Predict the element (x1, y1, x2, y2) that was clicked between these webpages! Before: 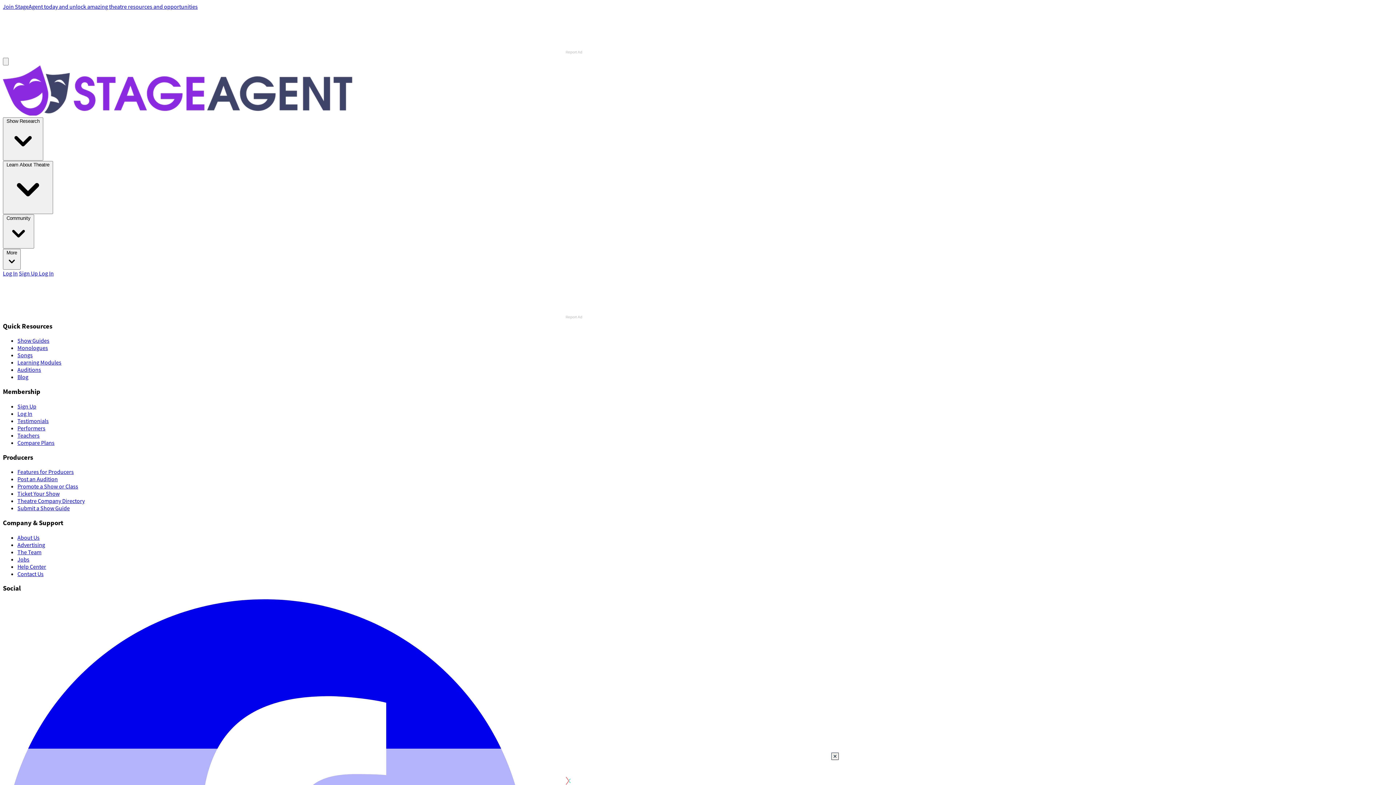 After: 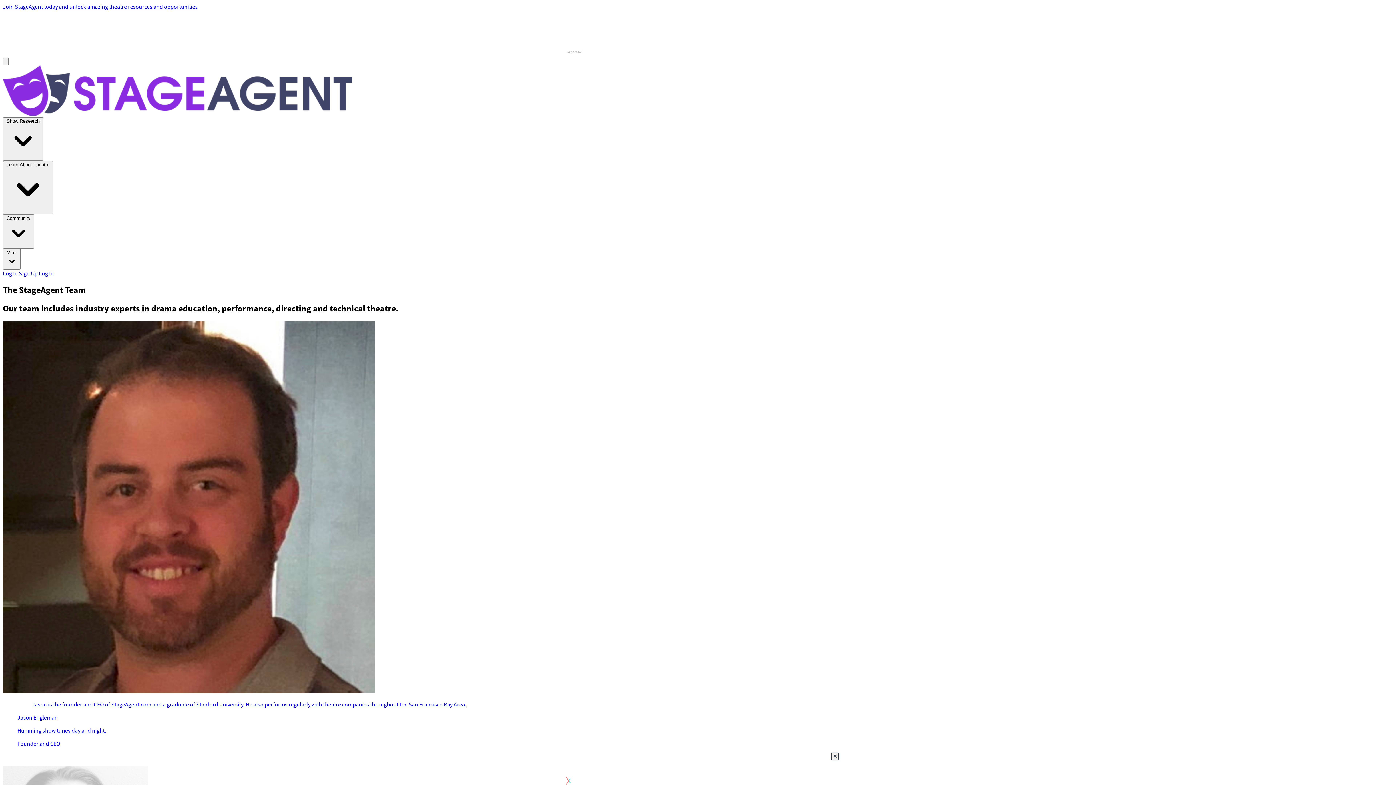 Action: label: The Team bbox: (17, 606, 41, 614)